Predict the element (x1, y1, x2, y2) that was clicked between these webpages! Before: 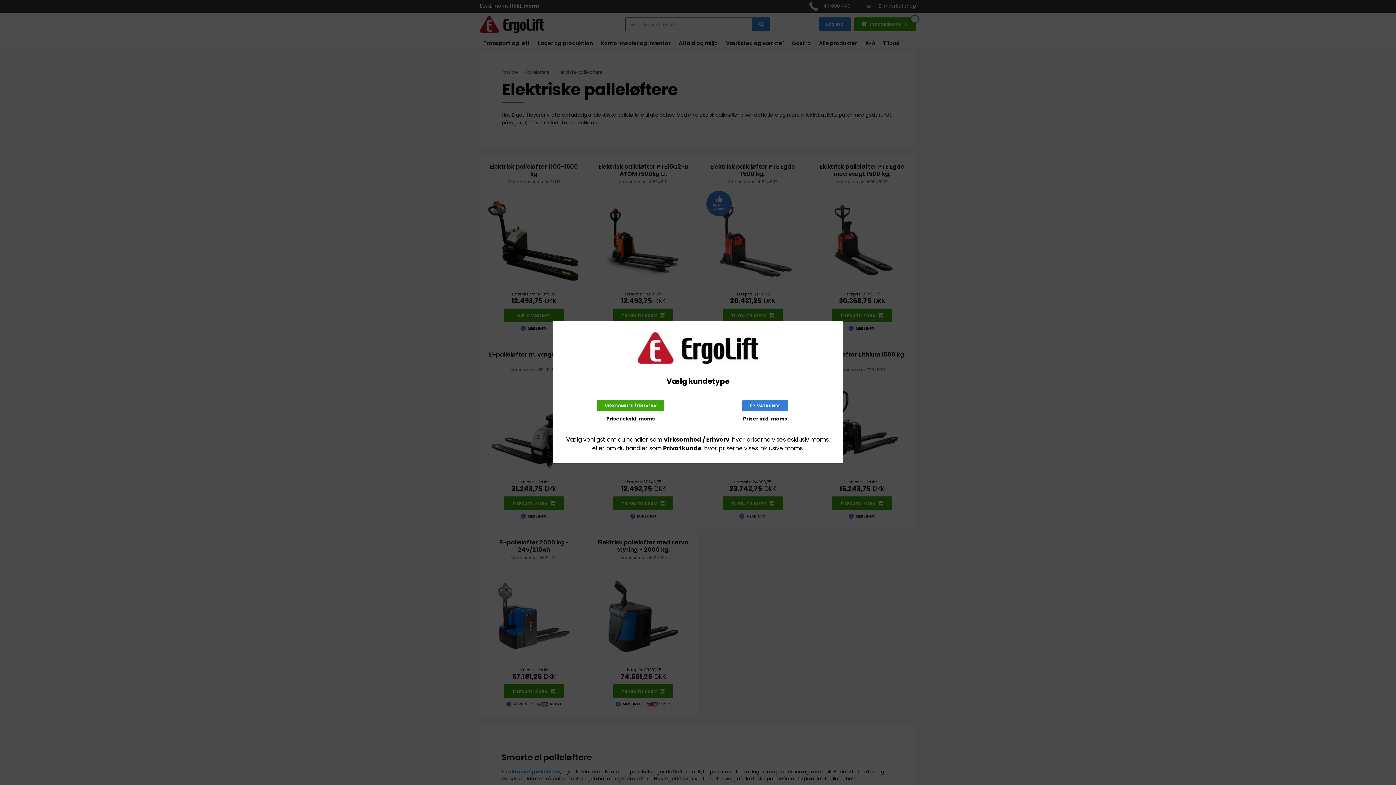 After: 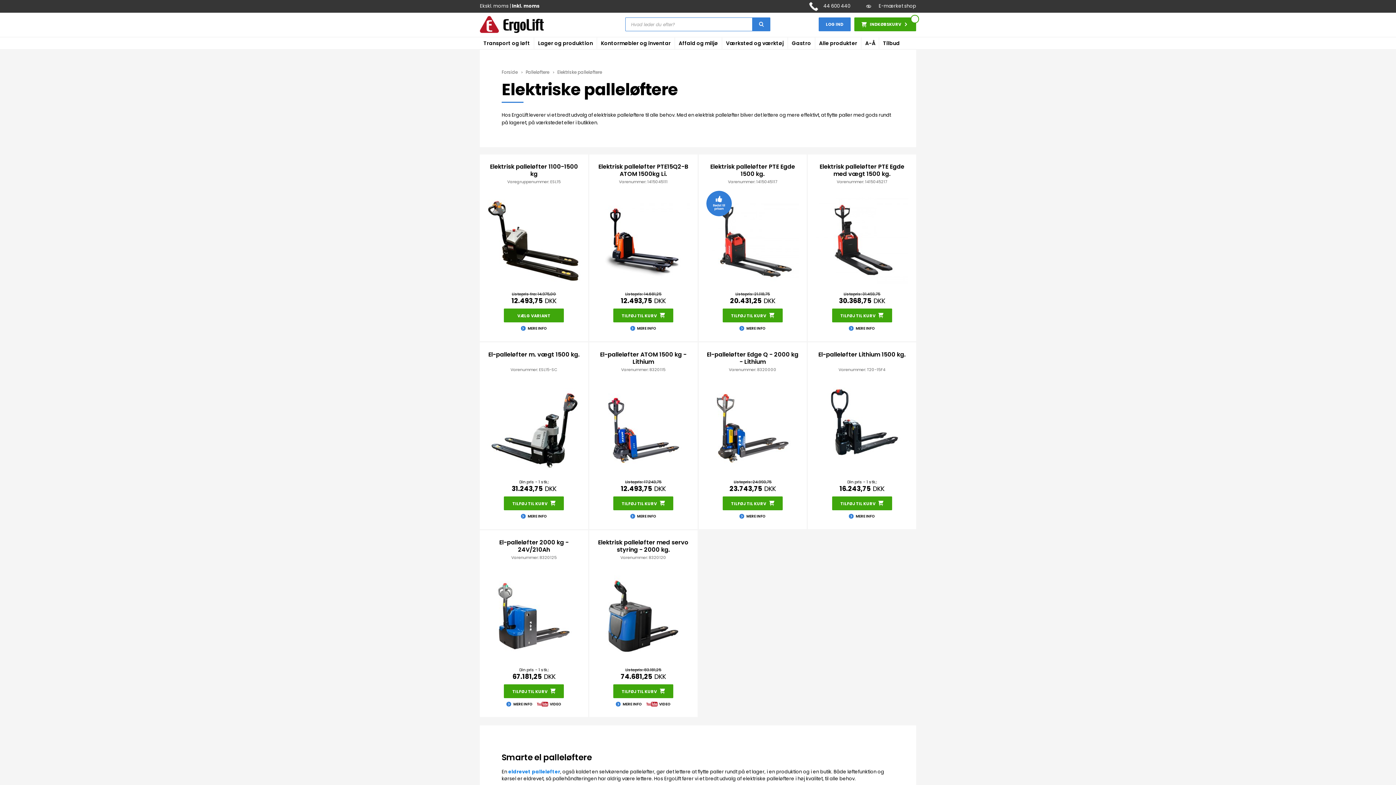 Action: label: VIRKSOMHED / ERHVERV bbox: (597, 400, 664, 411)